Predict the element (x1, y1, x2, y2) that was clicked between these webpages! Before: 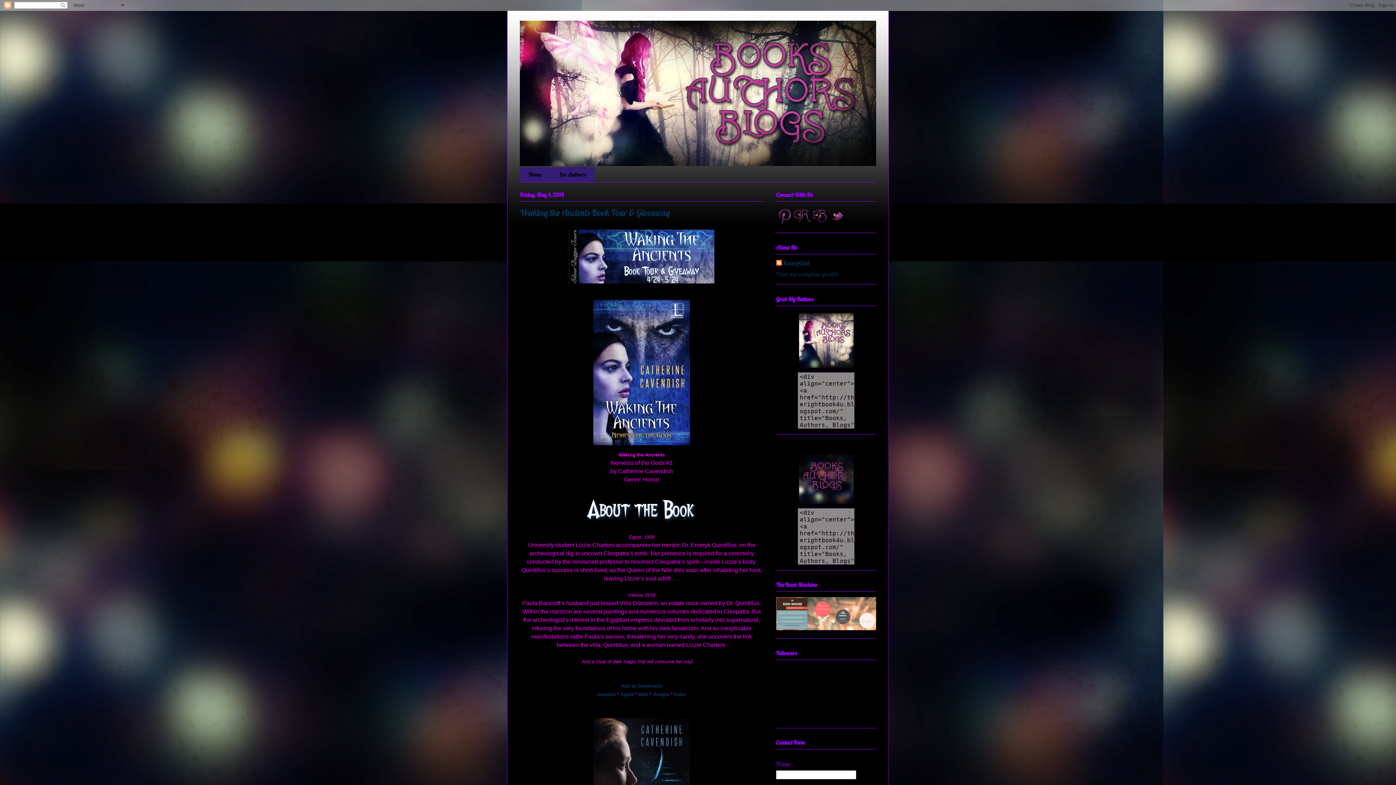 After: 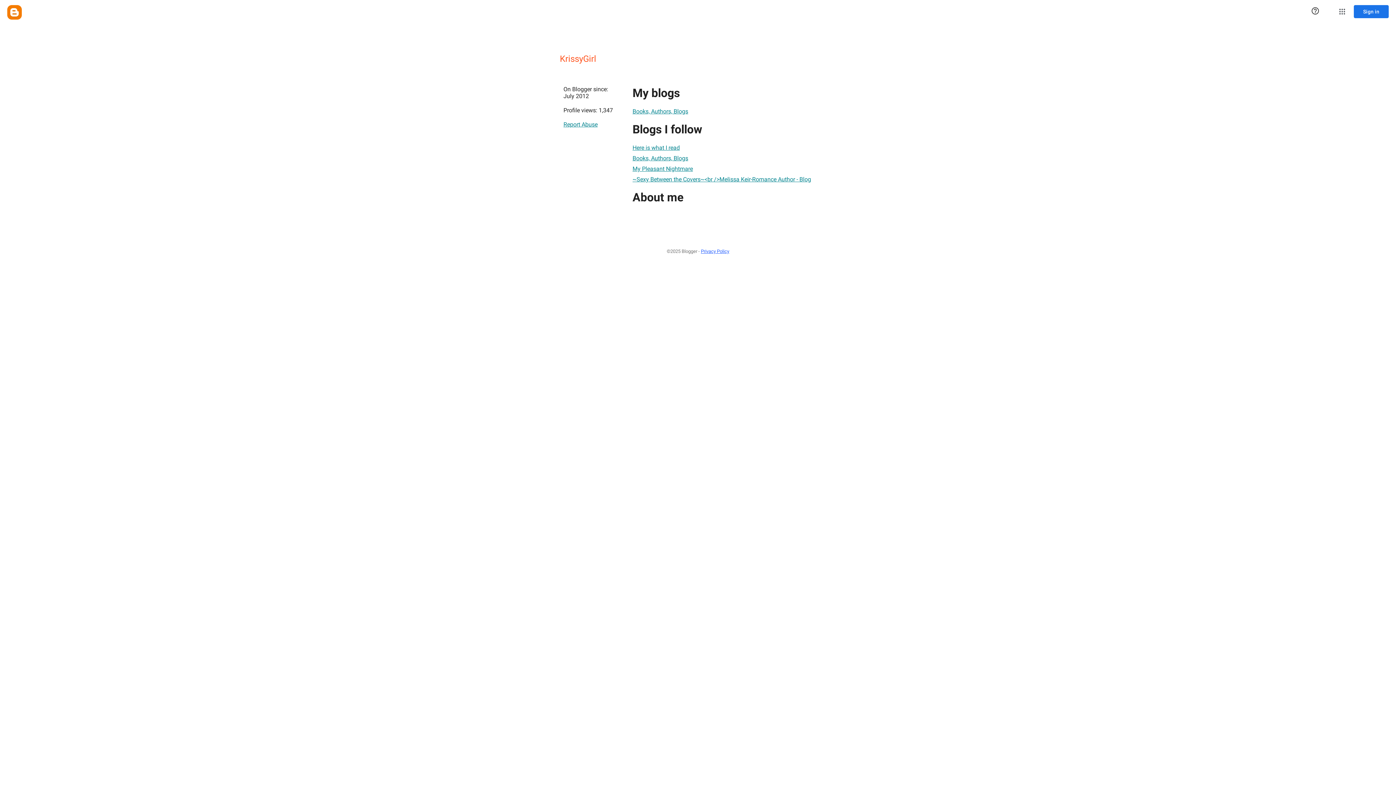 Action: label: KrissyGirl bbox: (776, 259, 809, 267)